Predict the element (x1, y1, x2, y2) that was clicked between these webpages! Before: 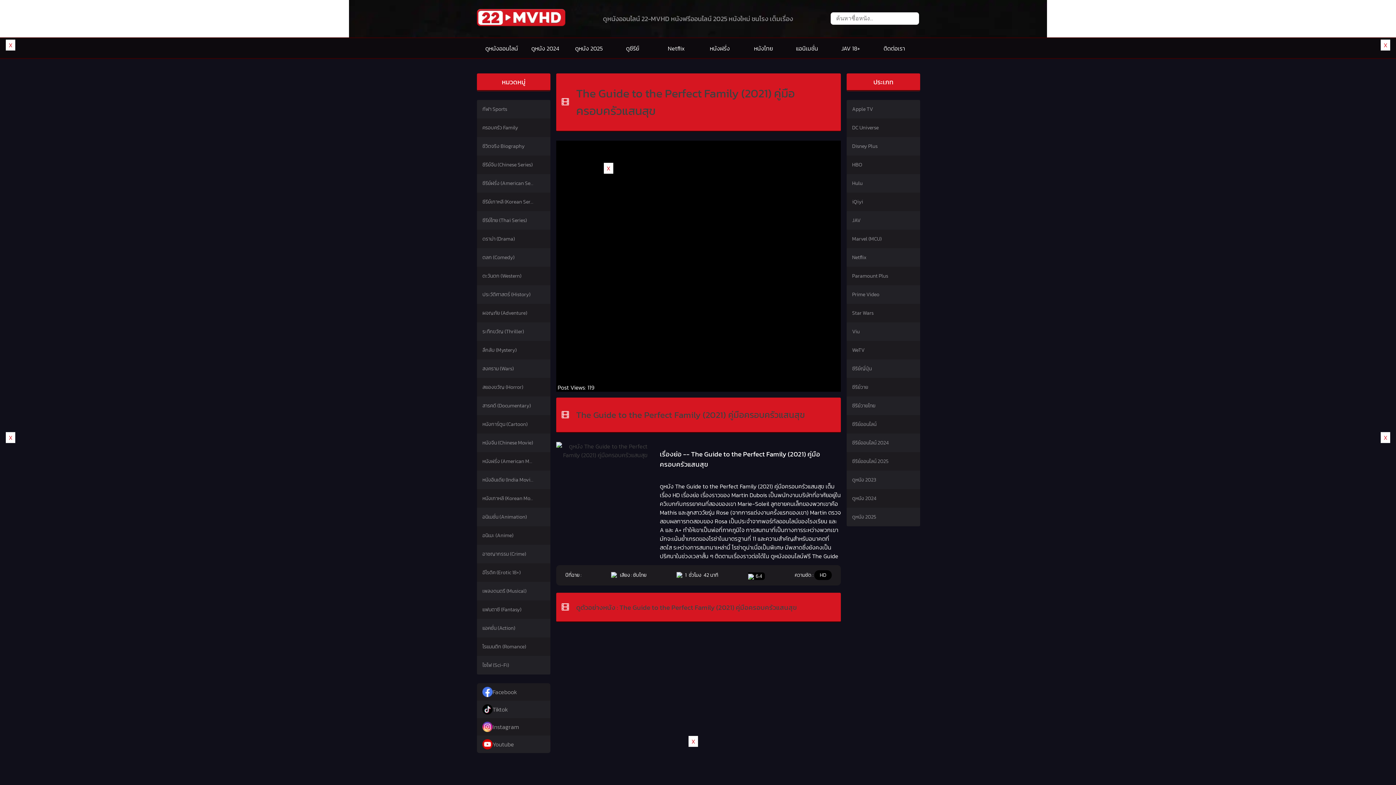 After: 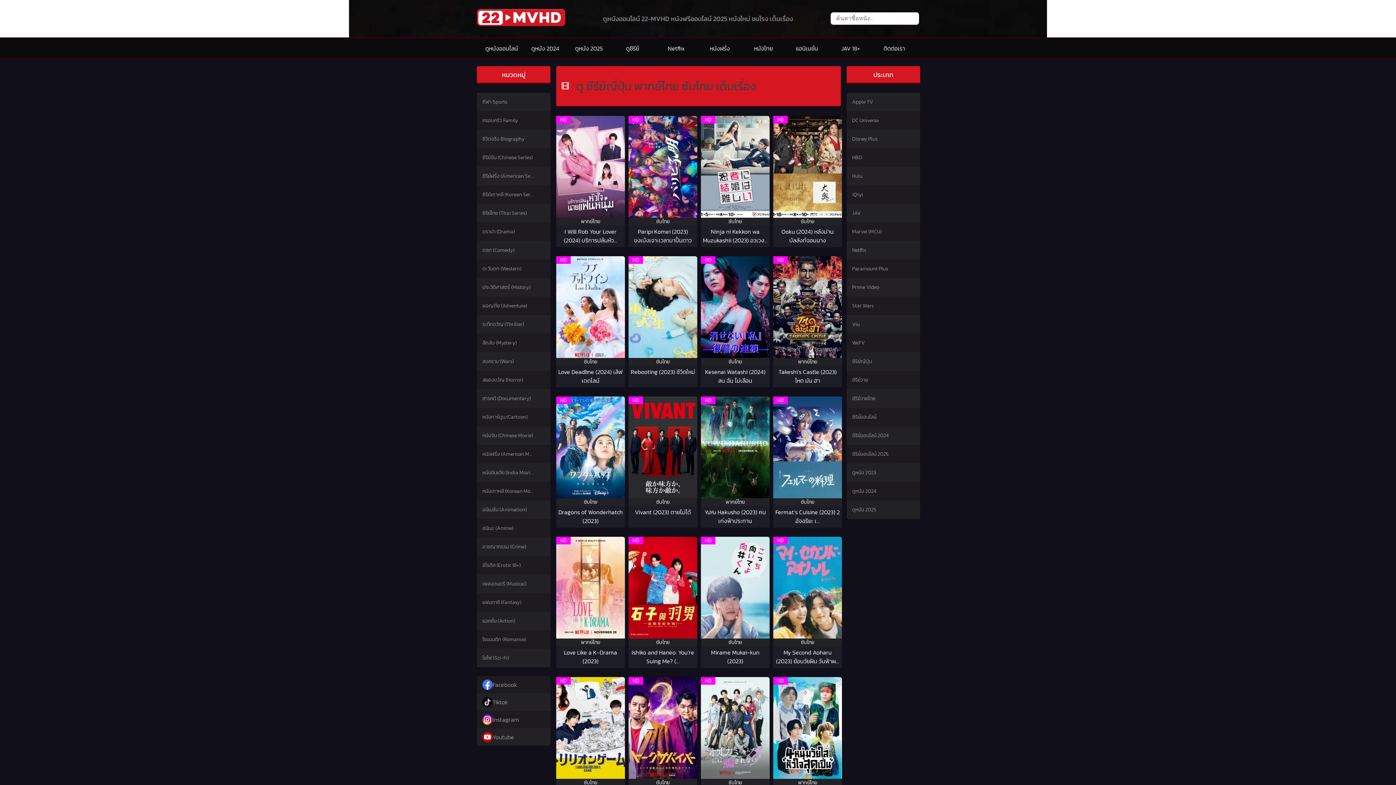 Action: label: ซีรีย์ญี่ปุ่น bbox: (852, 365, 903, 372)